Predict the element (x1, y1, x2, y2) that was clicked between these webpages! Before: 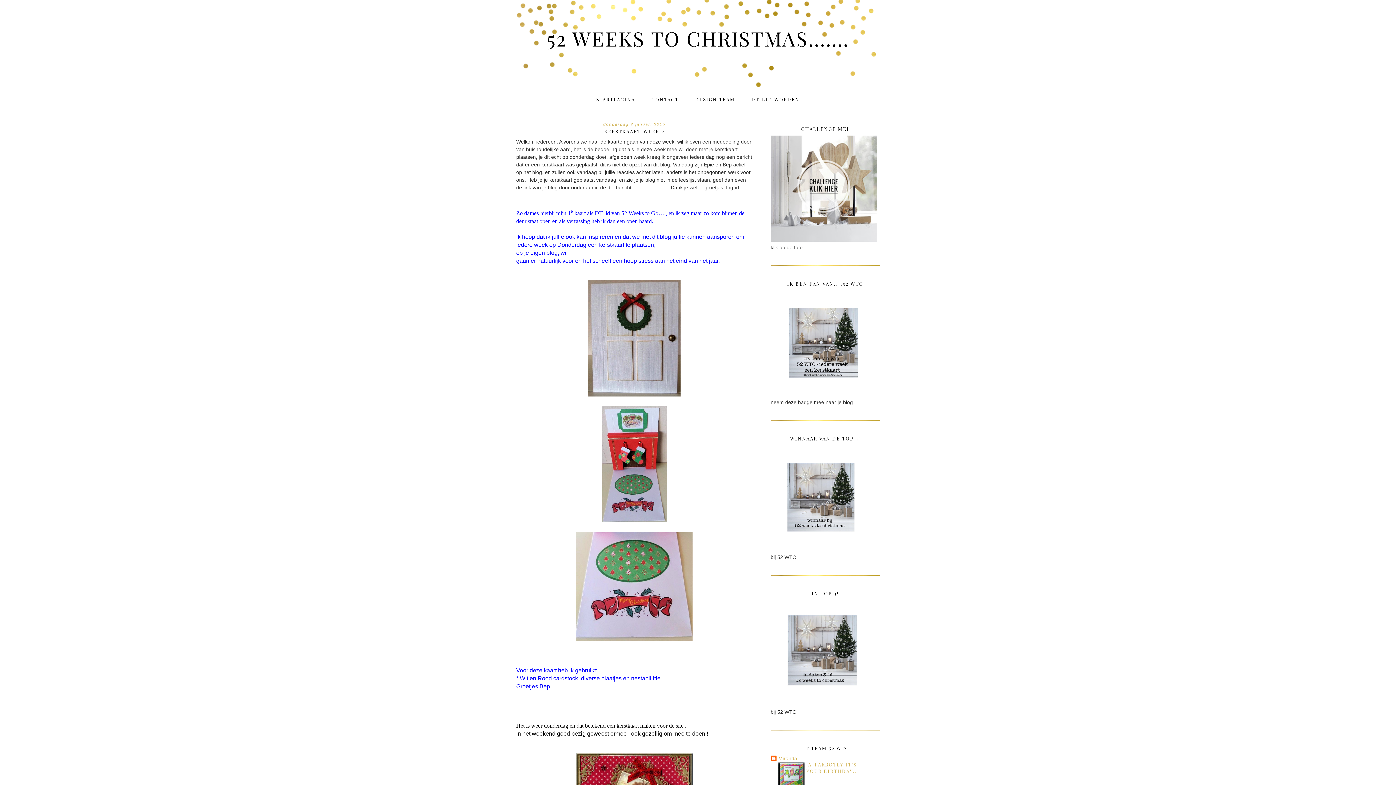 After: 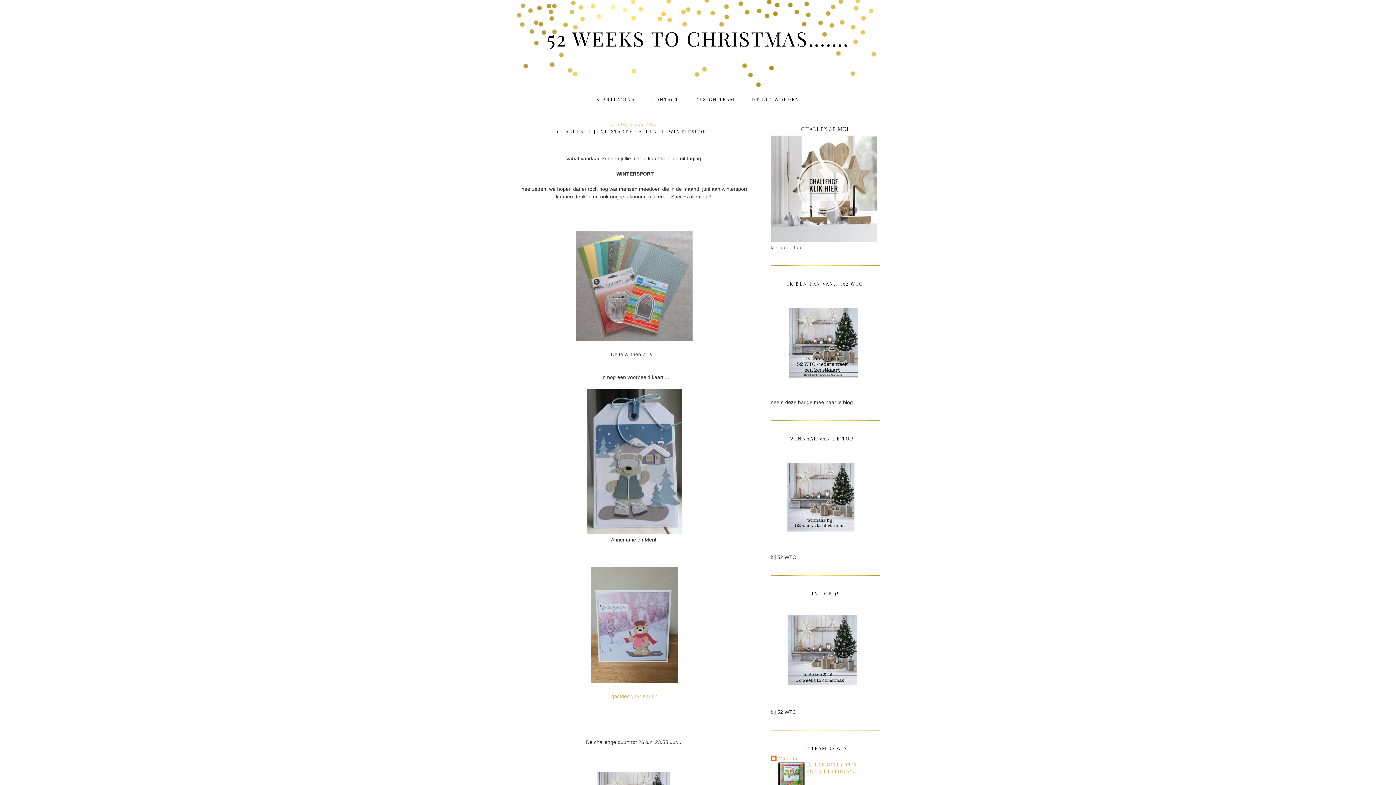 Action: label: STARTPAGINA bbox: (596, 96, 635, 102)